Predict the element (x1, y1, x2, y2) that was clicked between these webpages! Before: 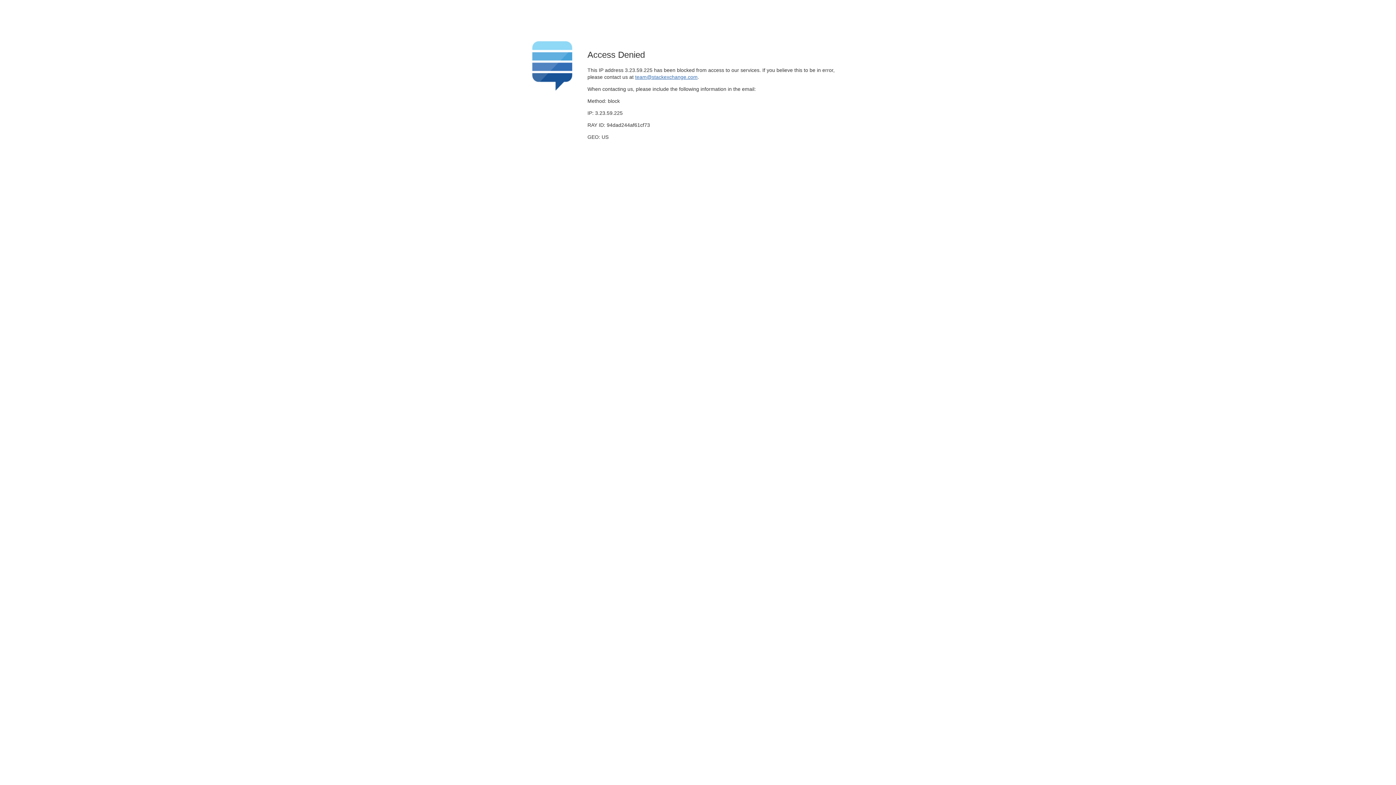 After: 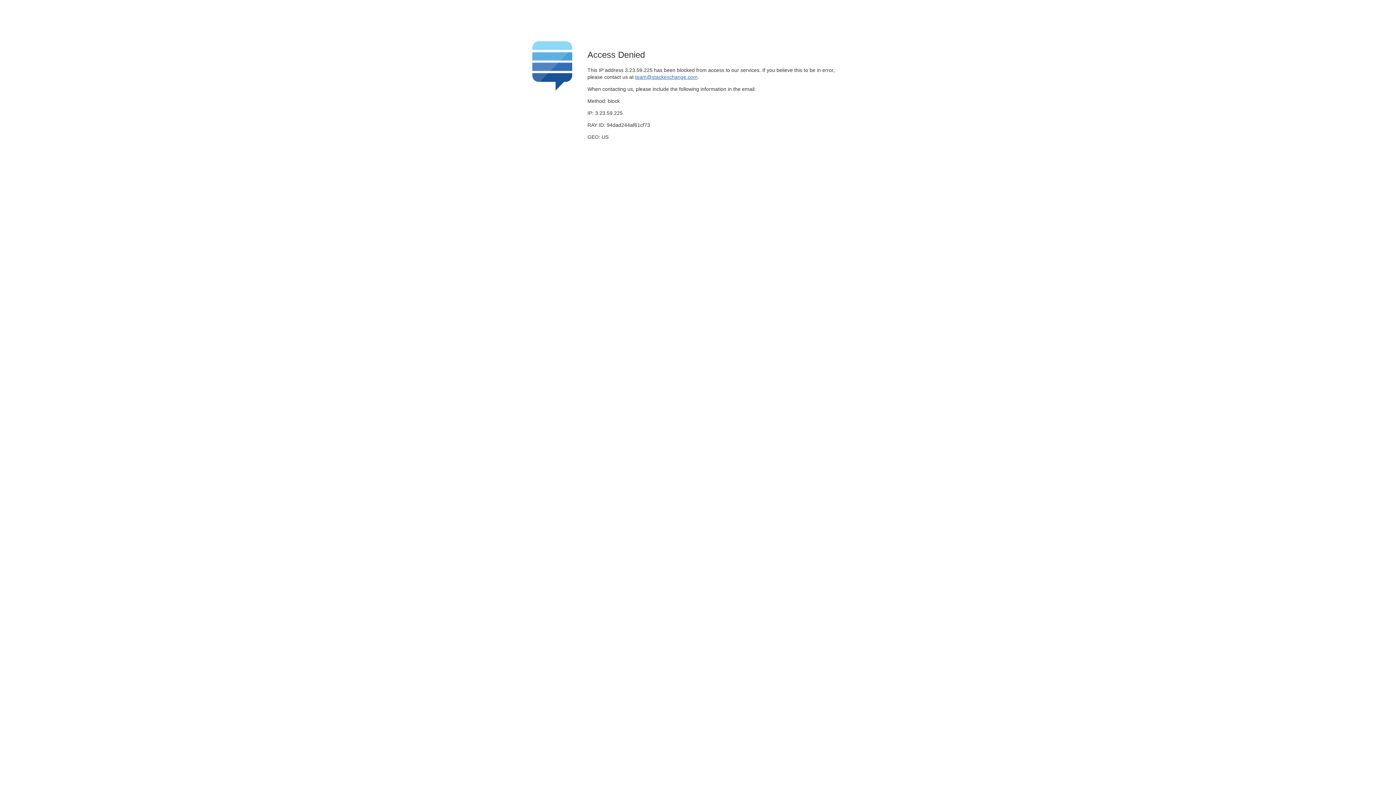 Action: bbox: (635, 74, 697, 79) label: team@stackexchange.com